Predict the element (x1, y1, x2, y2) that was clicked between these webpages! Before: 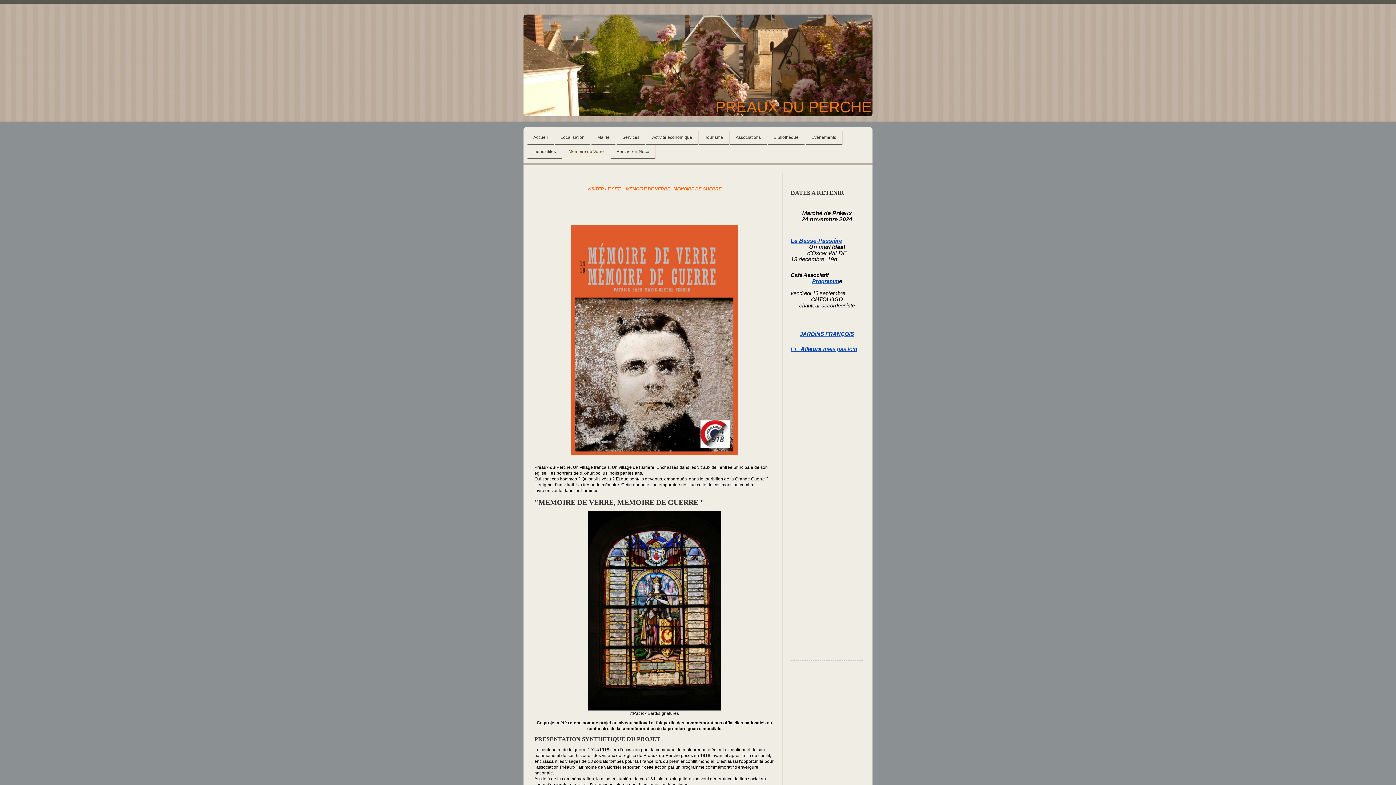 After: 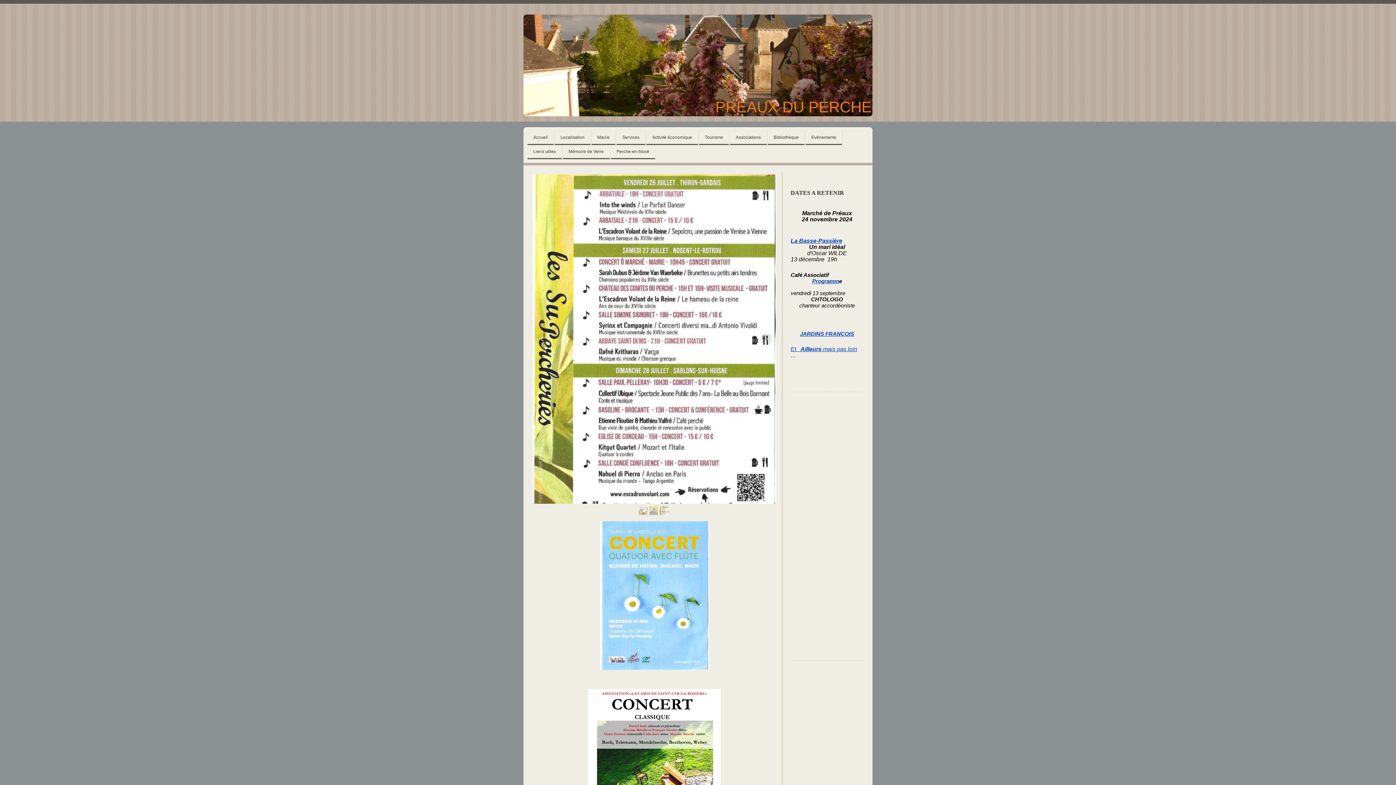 Action: label: Et   Ailleurs mais pas loin bbox: (790, 346, 857, 352)